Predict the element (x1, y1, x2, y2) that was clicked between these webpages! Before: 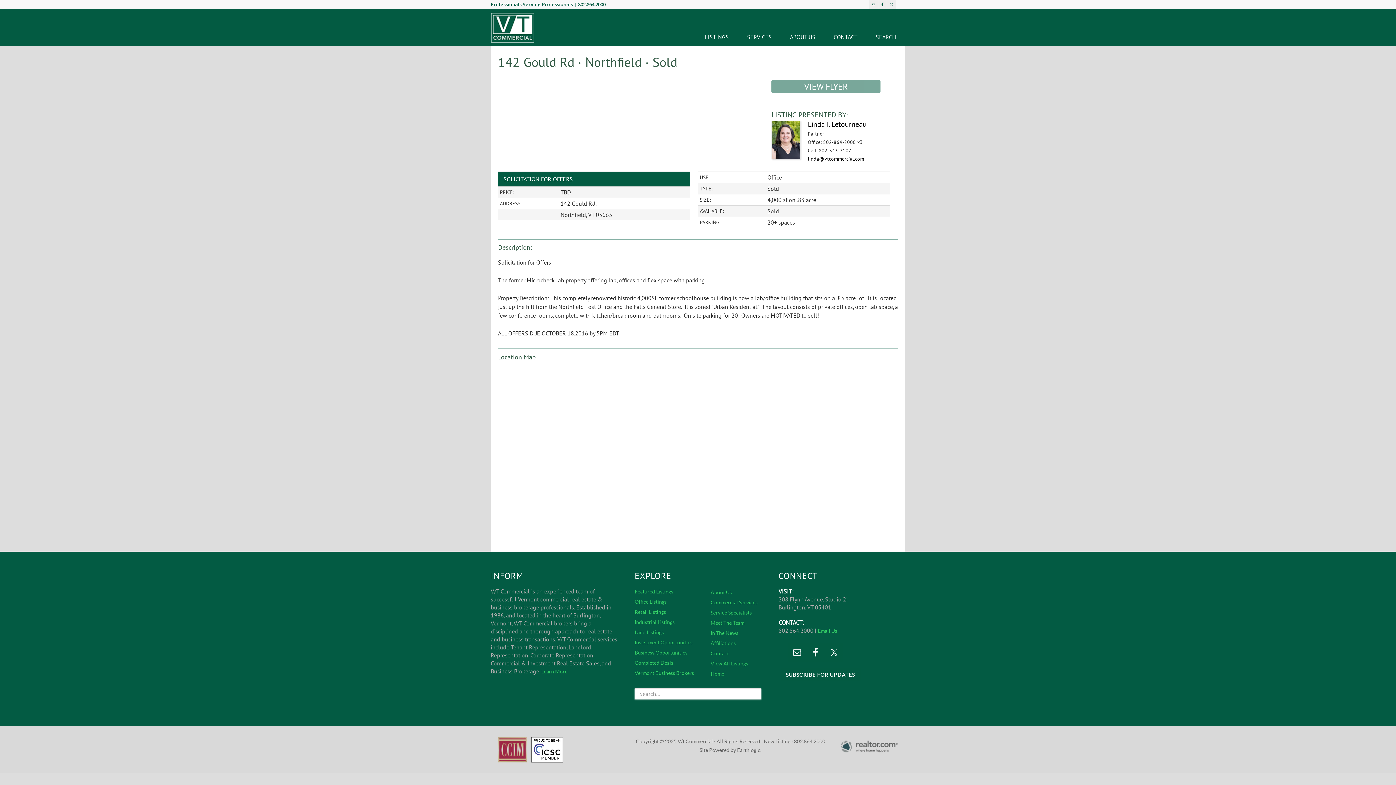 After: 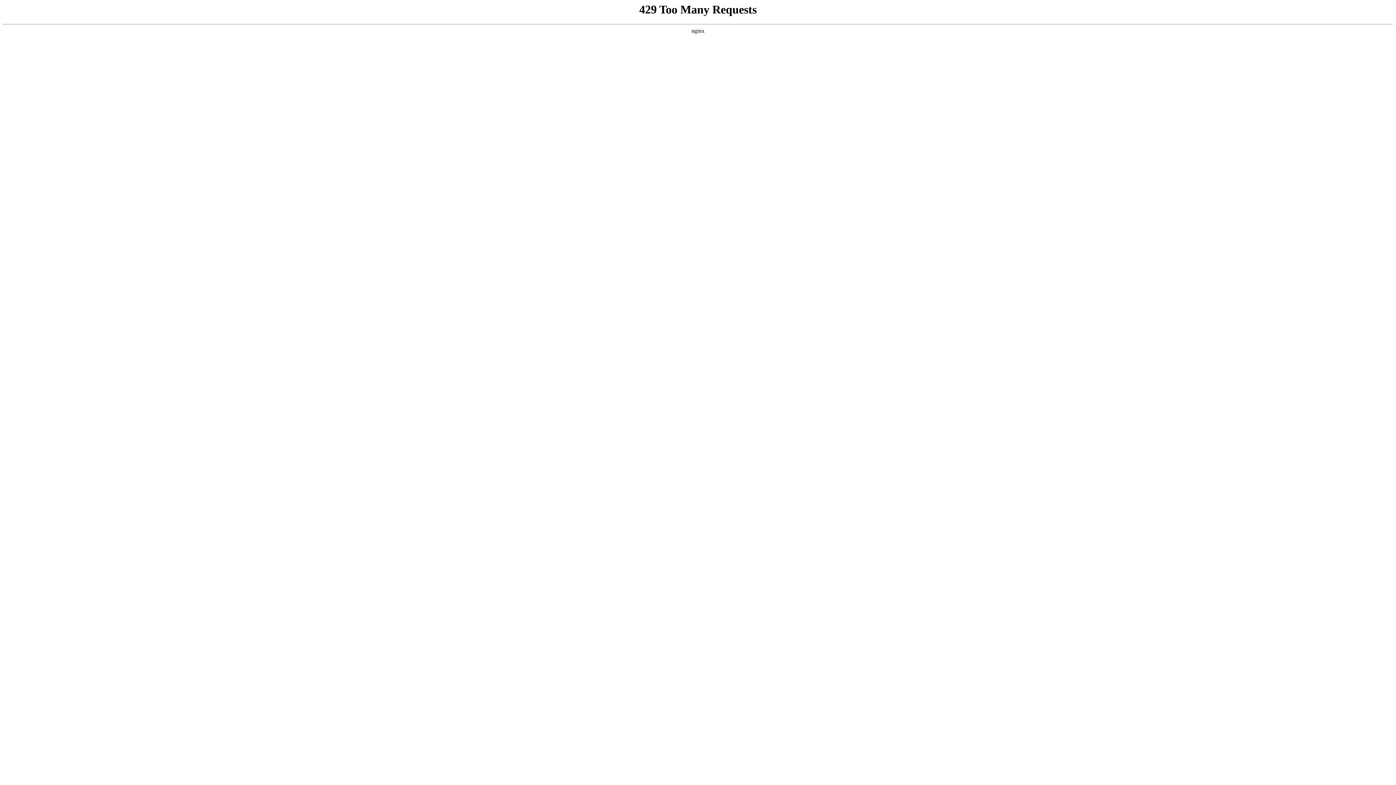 Action: bbox: (634, 692, 666, 698) label: Office Listings